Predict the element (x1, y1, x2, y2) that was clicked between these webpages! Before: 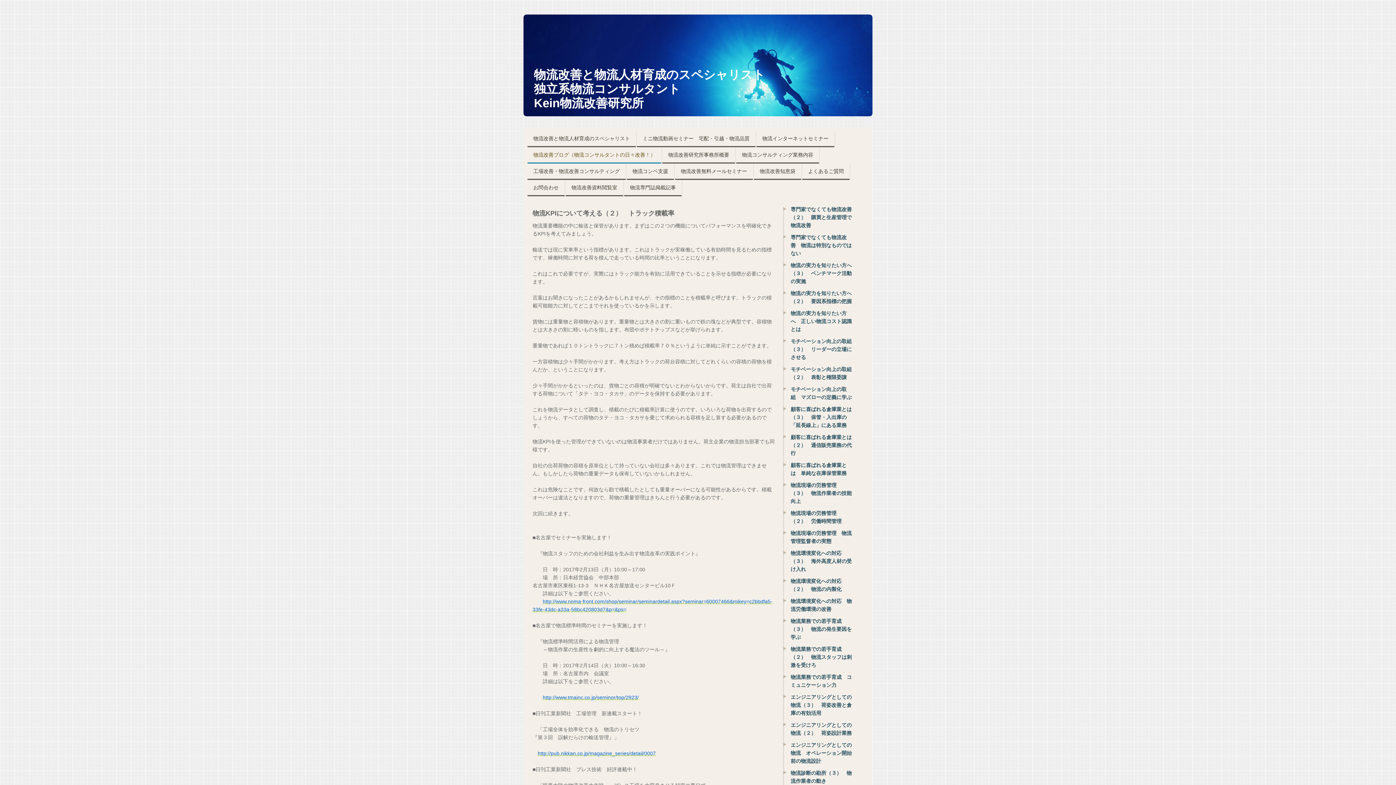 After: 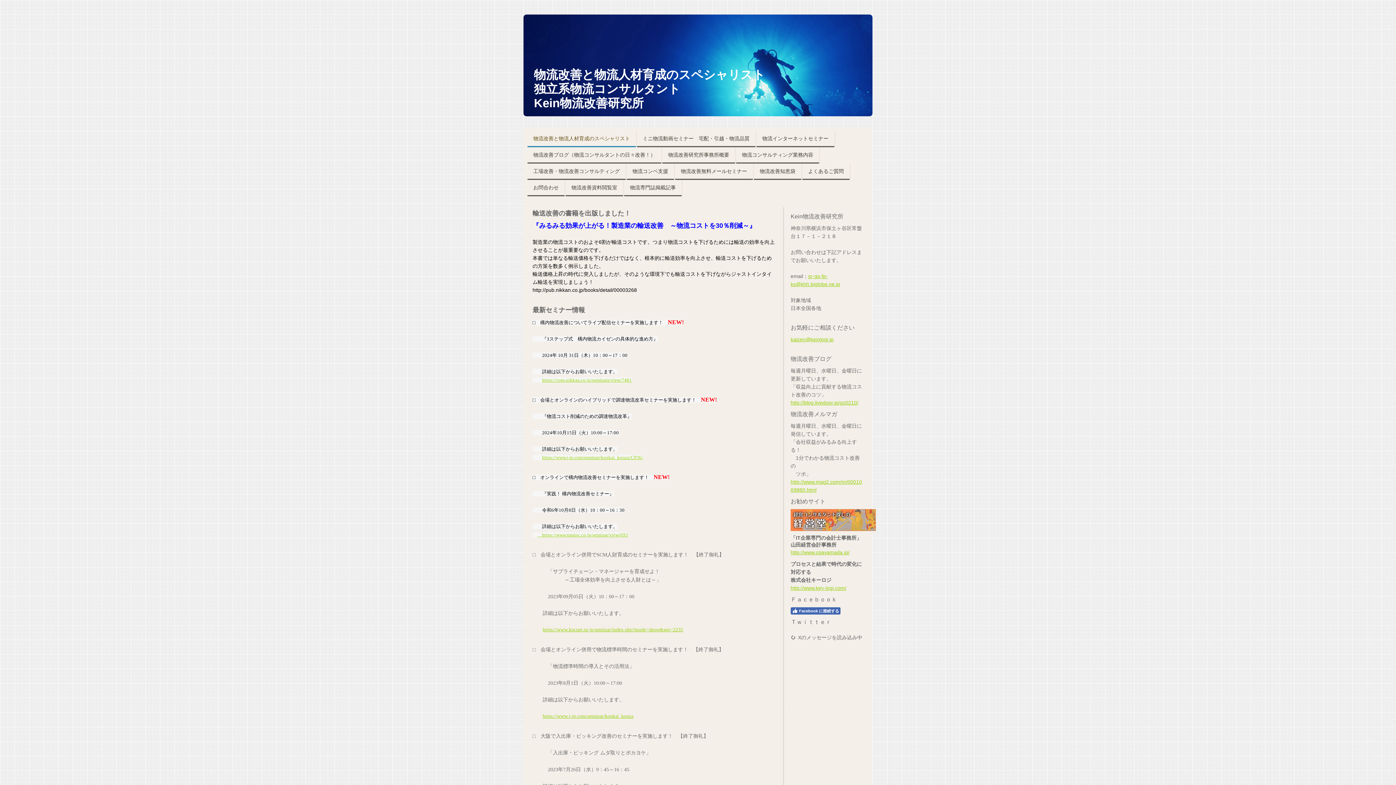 Action: label: 物流改善と物流人材育成のスペシャリスト bbox: (527, 130, 636, 147)